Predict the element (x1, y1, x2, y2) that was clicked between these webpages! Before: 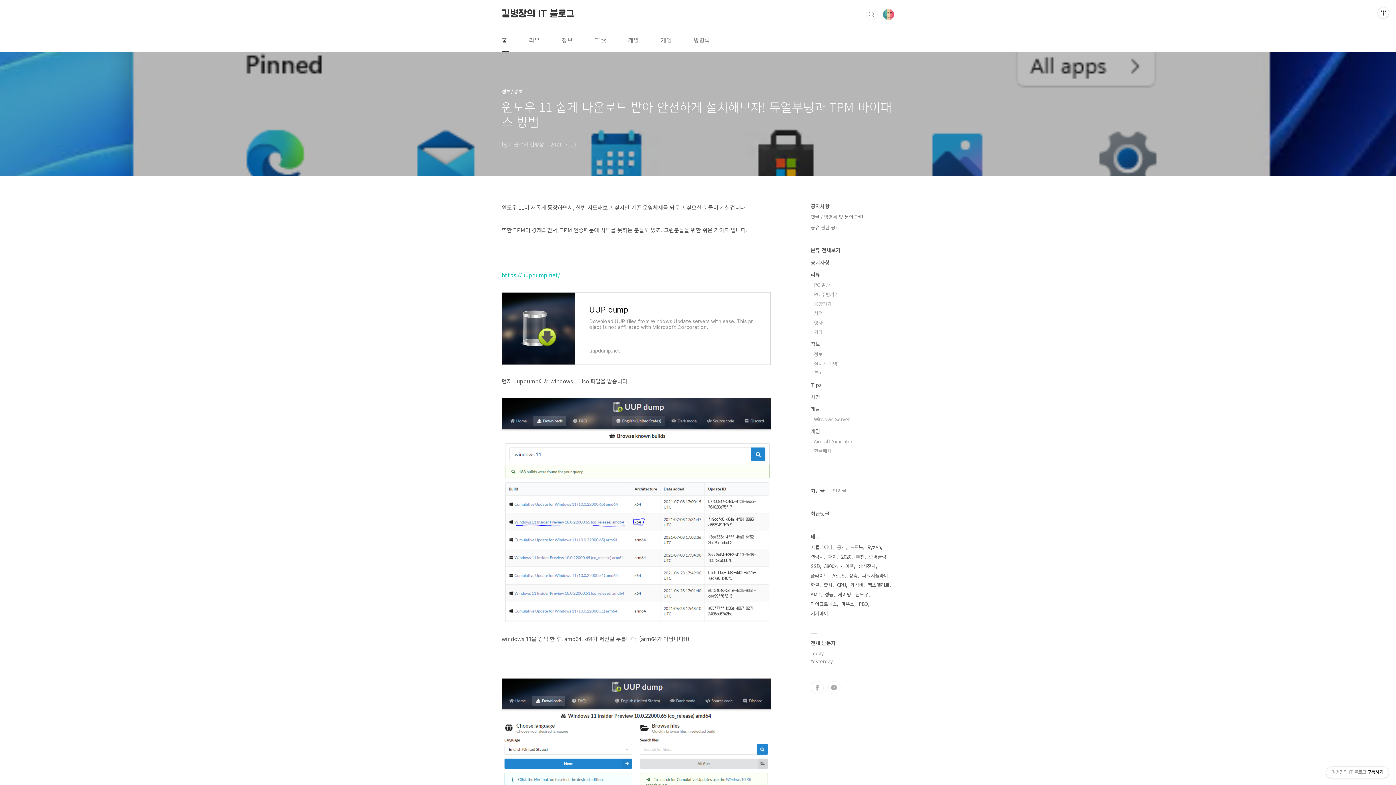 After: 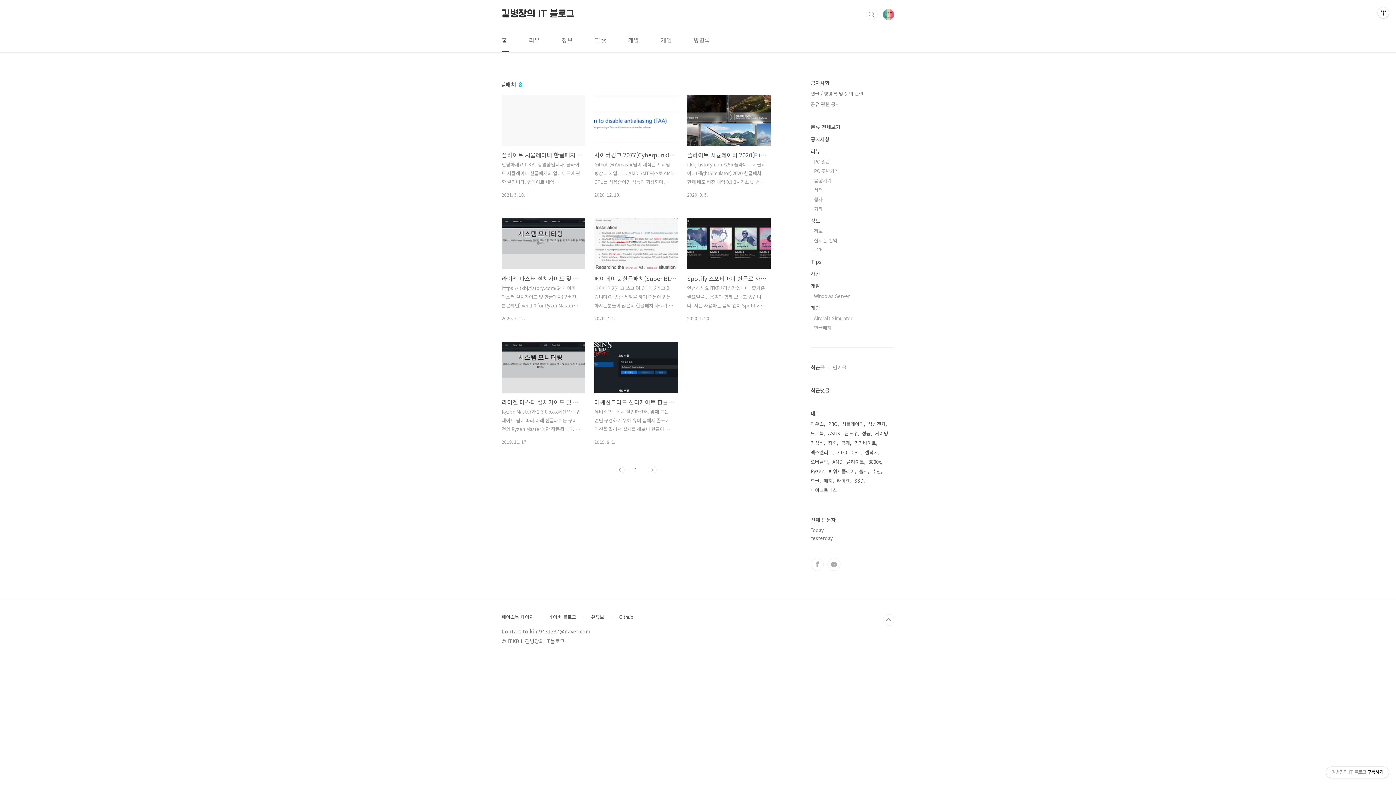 Action: bbox: (828, 552, 838, 561) label: 패치